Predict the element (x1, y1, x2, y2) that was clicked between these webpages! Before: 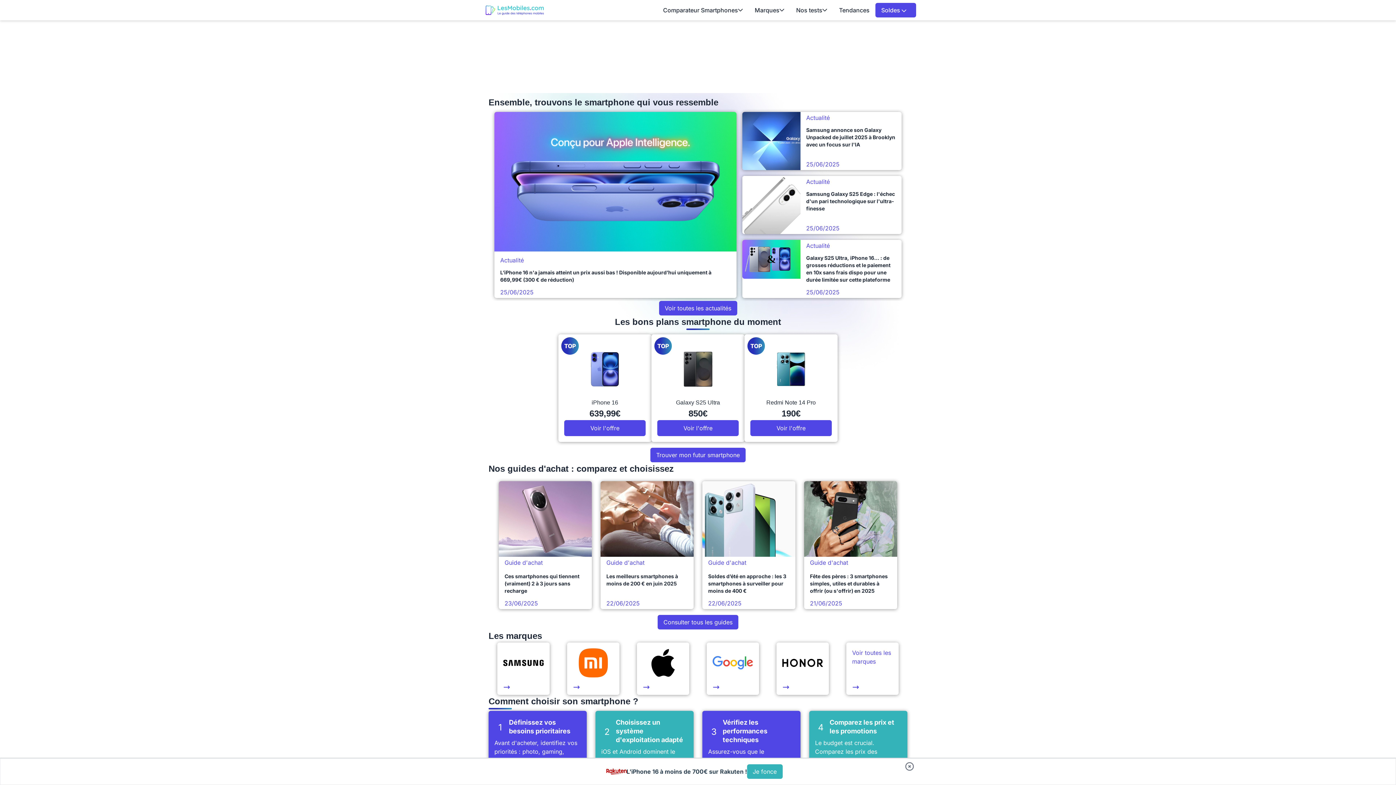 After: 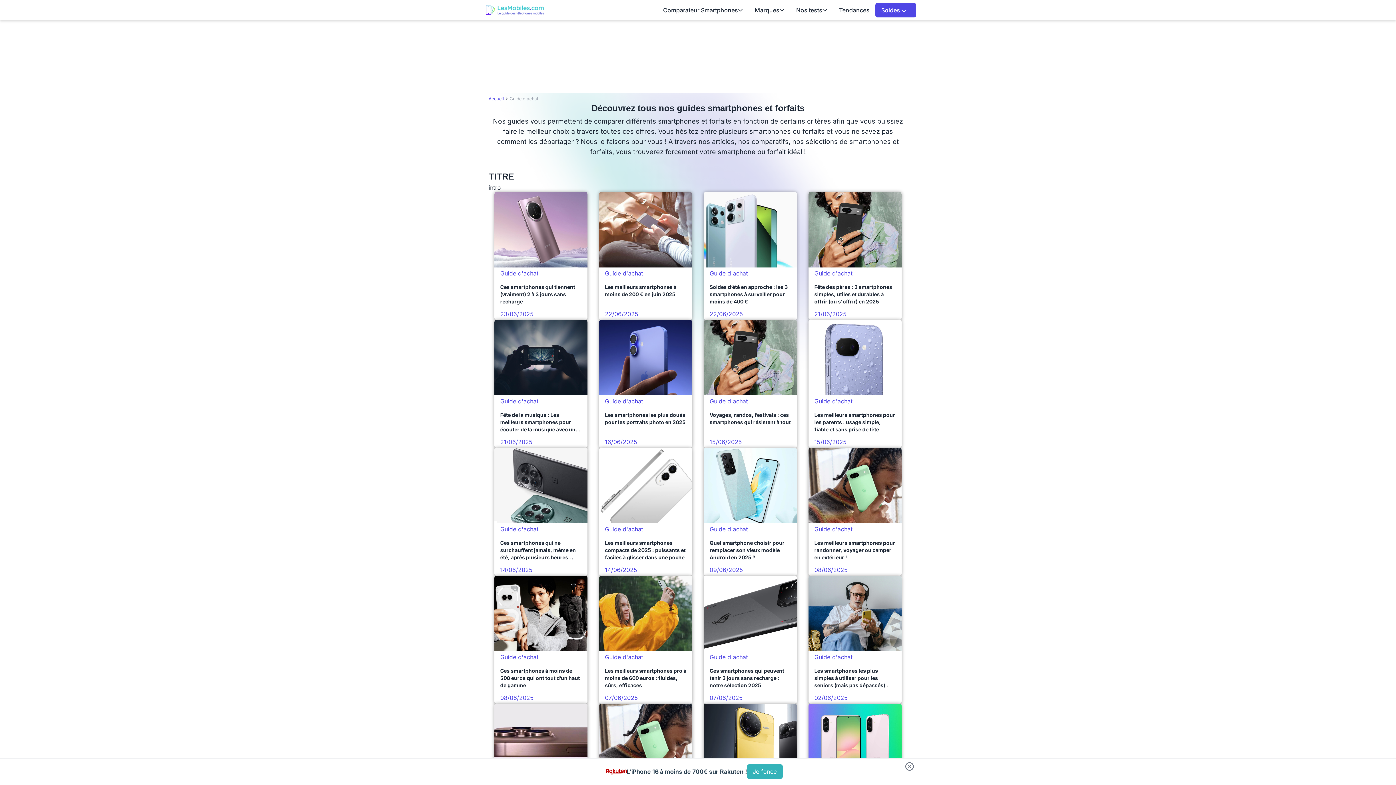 Action: bbox: (657, 615, 738, 629) label: Consulter tous les guides